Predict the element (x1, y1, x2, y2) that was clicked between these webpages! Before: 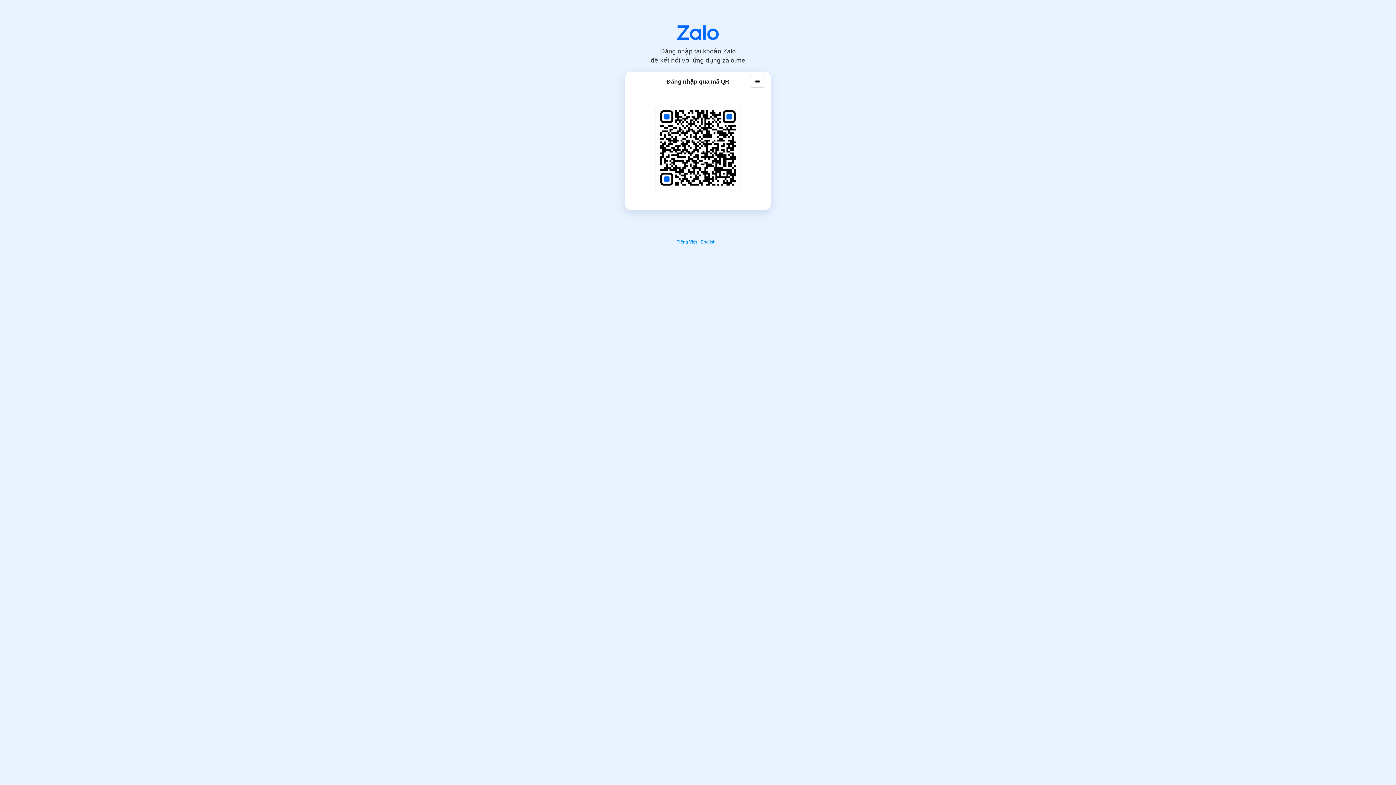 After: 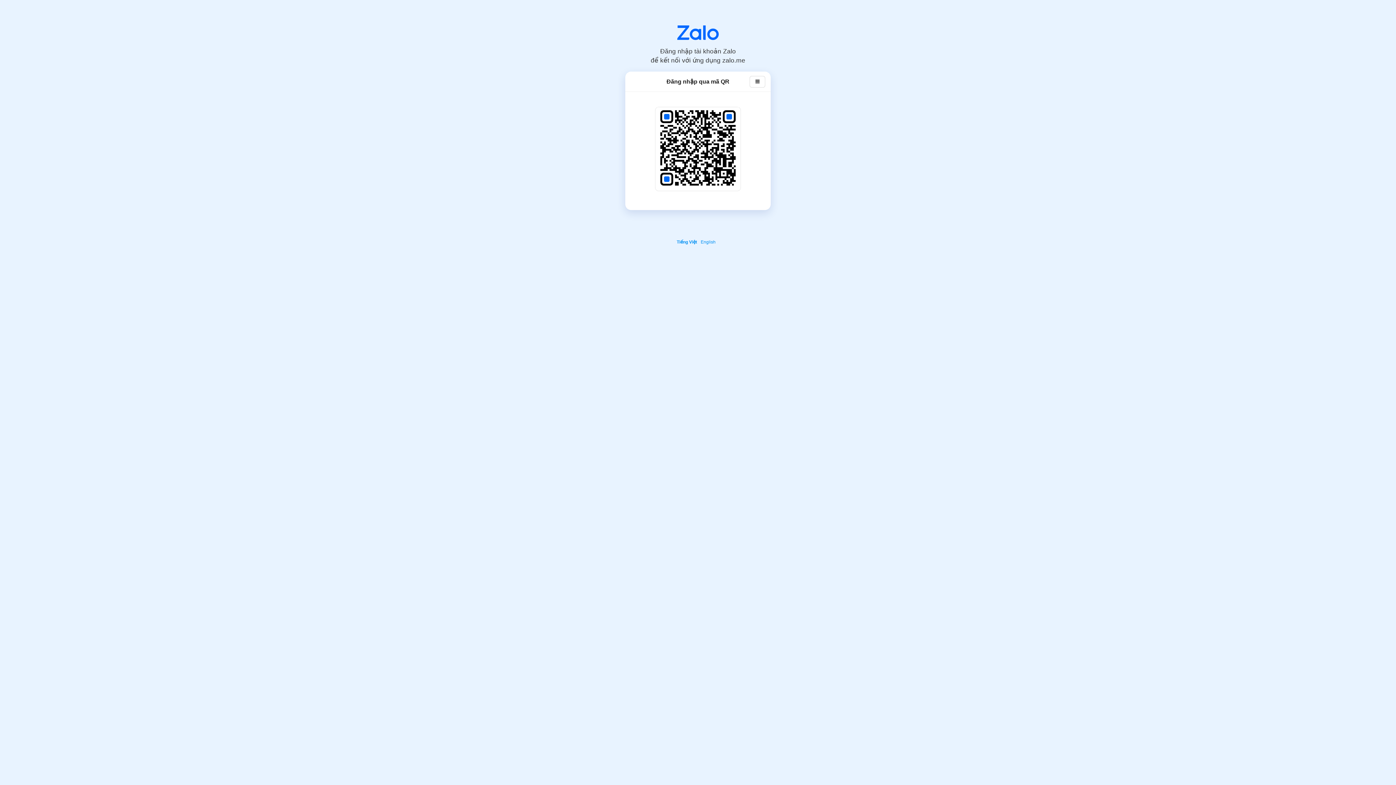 Action: bbox: (677, 25, 718, 40)